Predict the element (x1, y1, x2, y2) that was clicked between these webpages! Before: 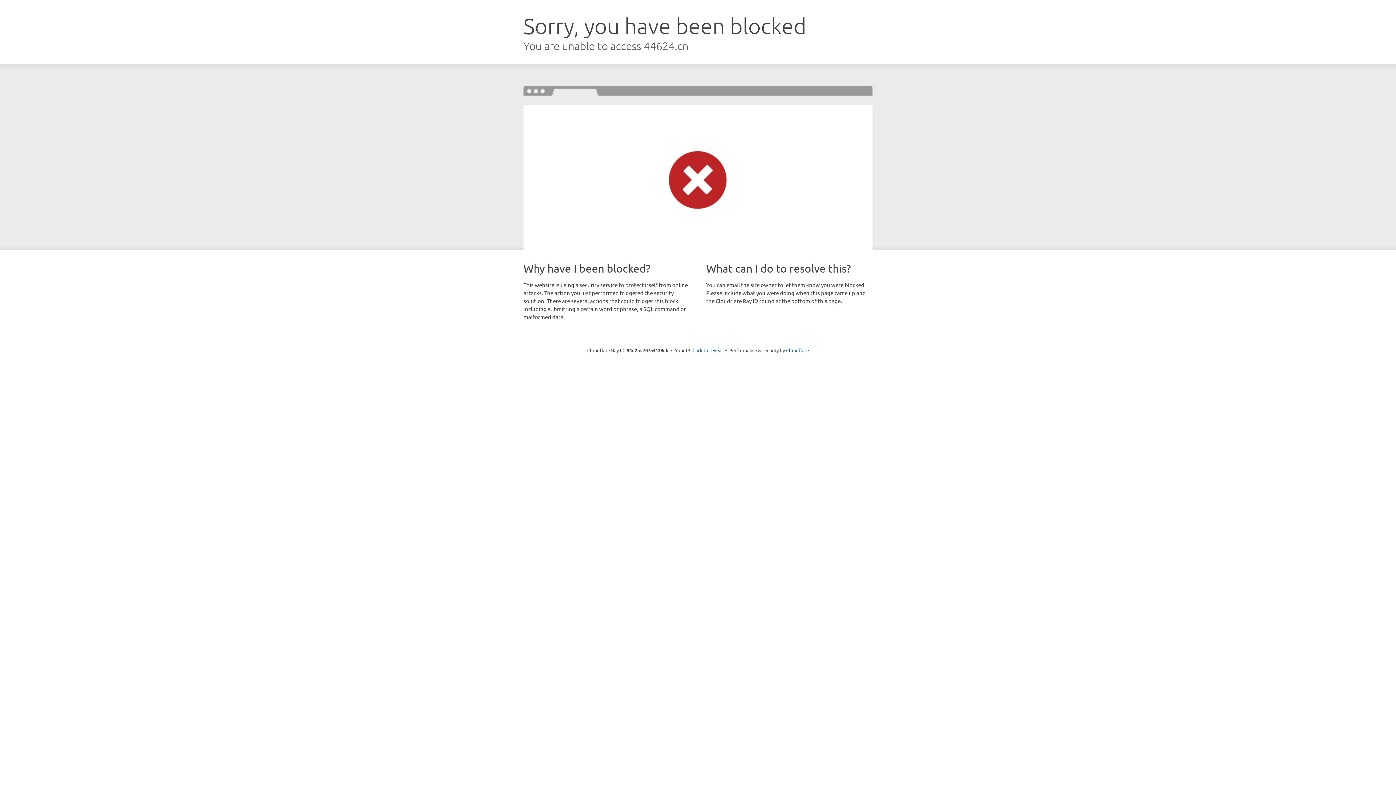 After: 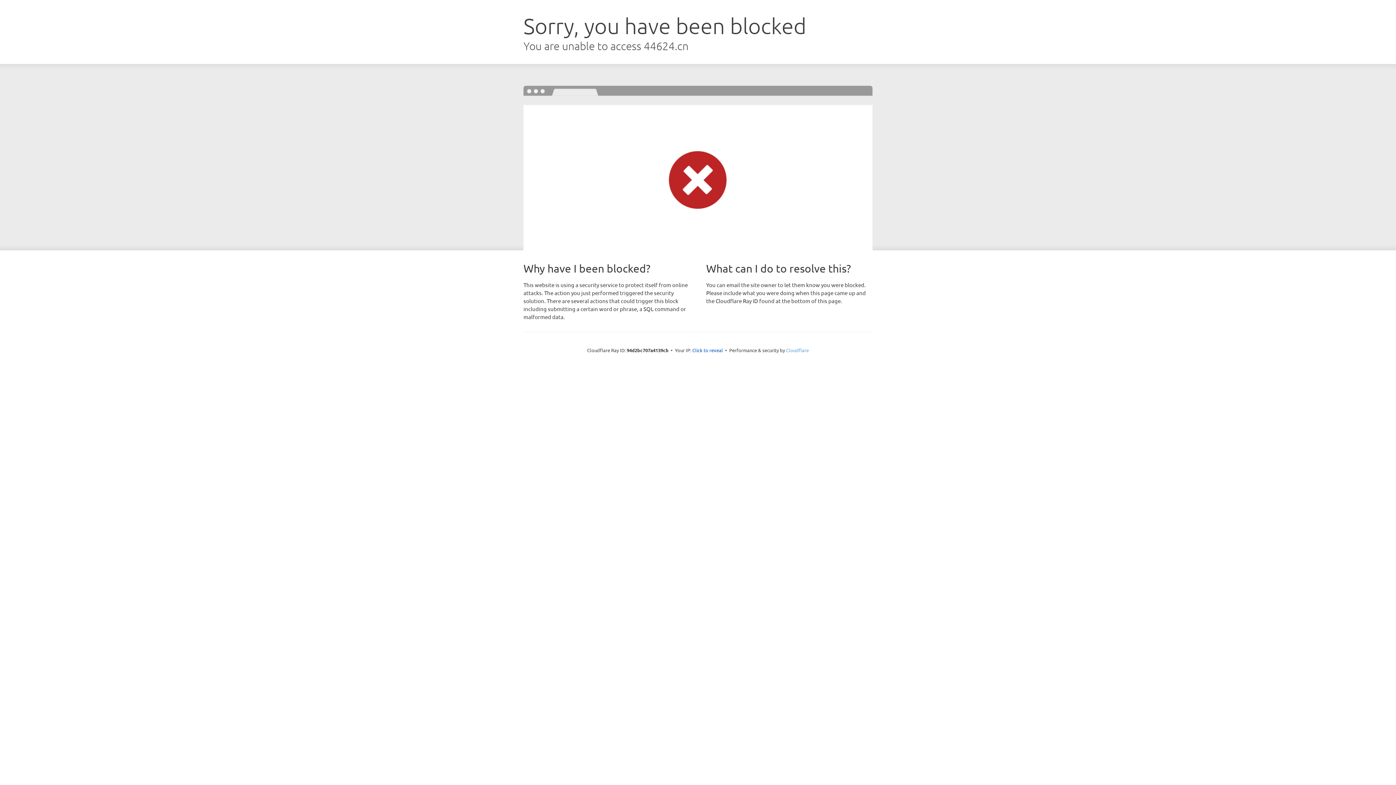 Action: label: Cloudflare bbox: (786, 347, 809, 353)